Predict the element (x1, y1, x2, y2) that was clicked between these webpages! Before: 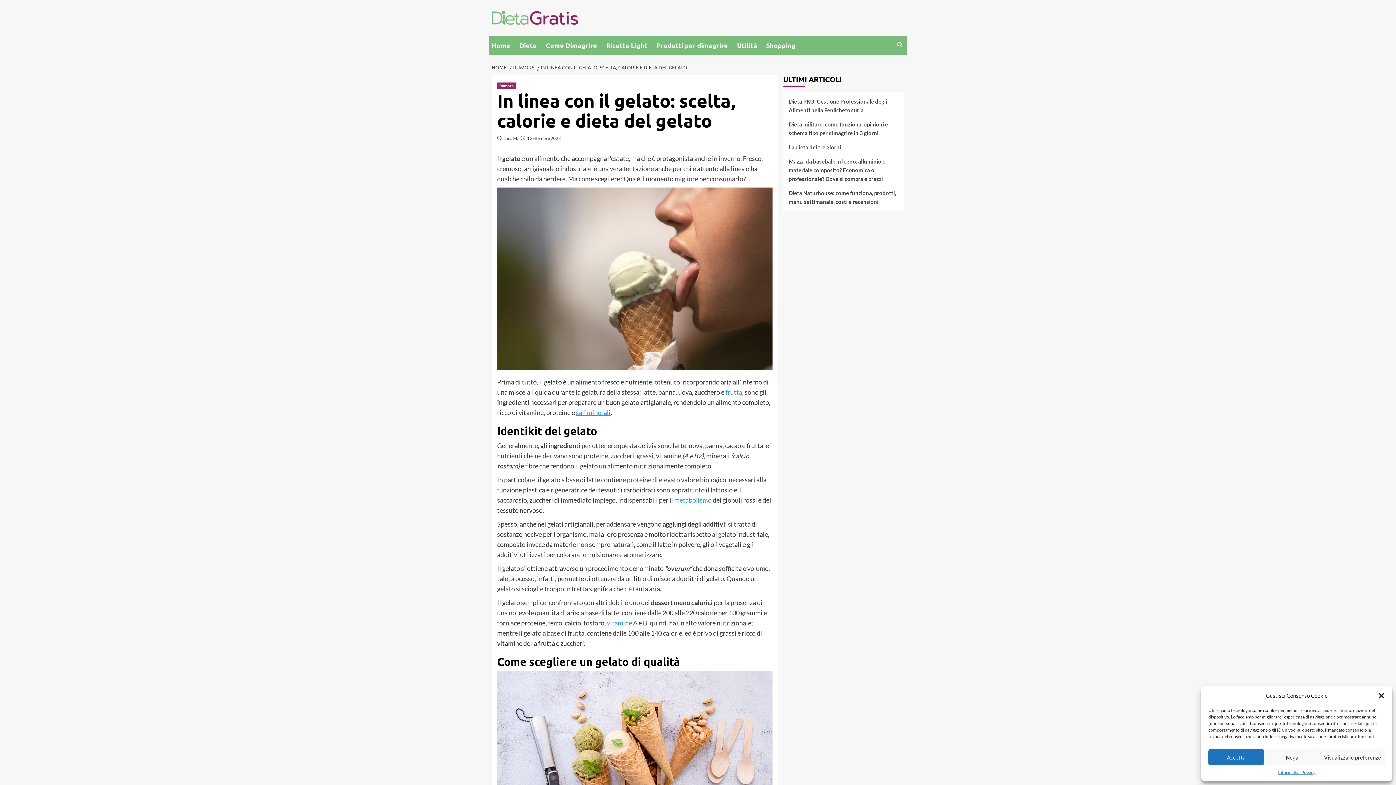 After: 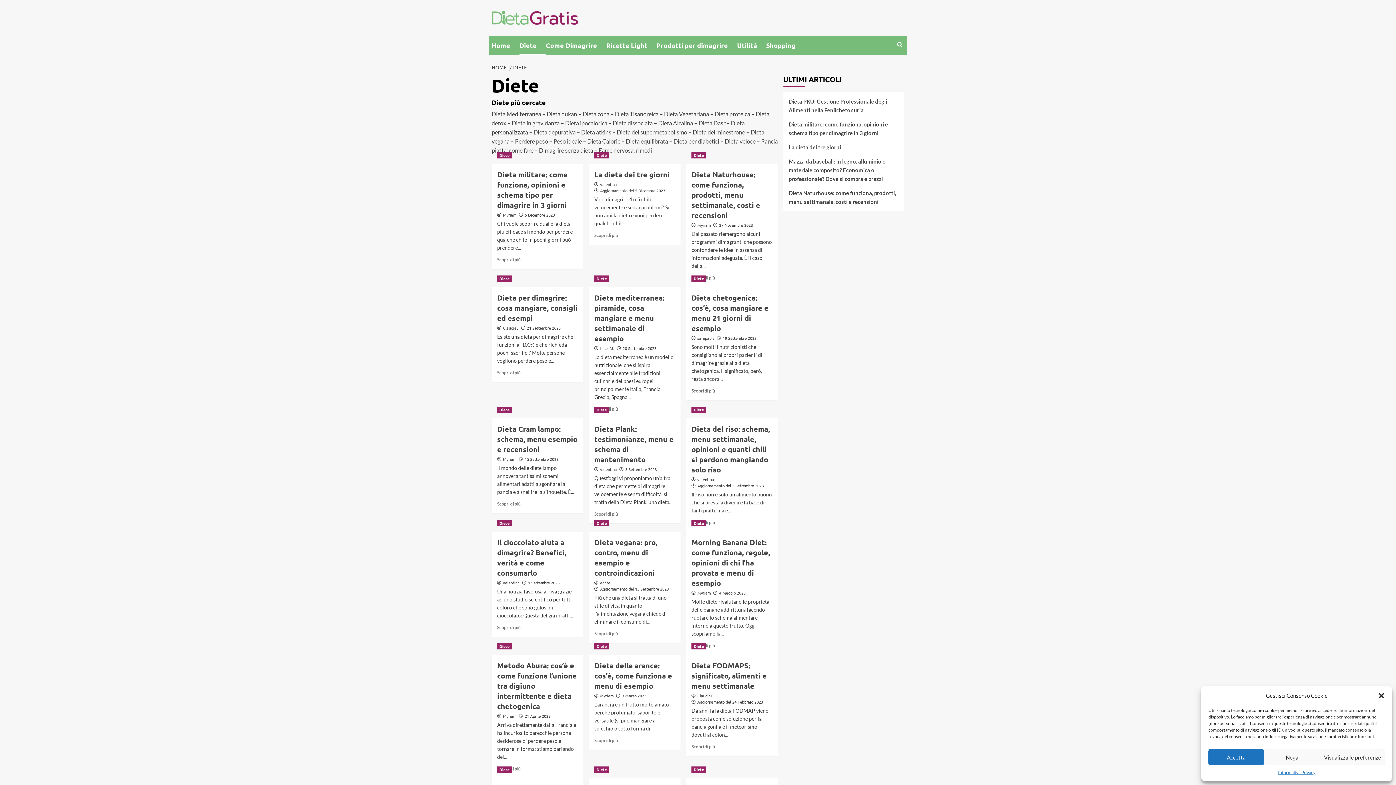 Action: bbox: (519, 35, 546, 55) label: Diete